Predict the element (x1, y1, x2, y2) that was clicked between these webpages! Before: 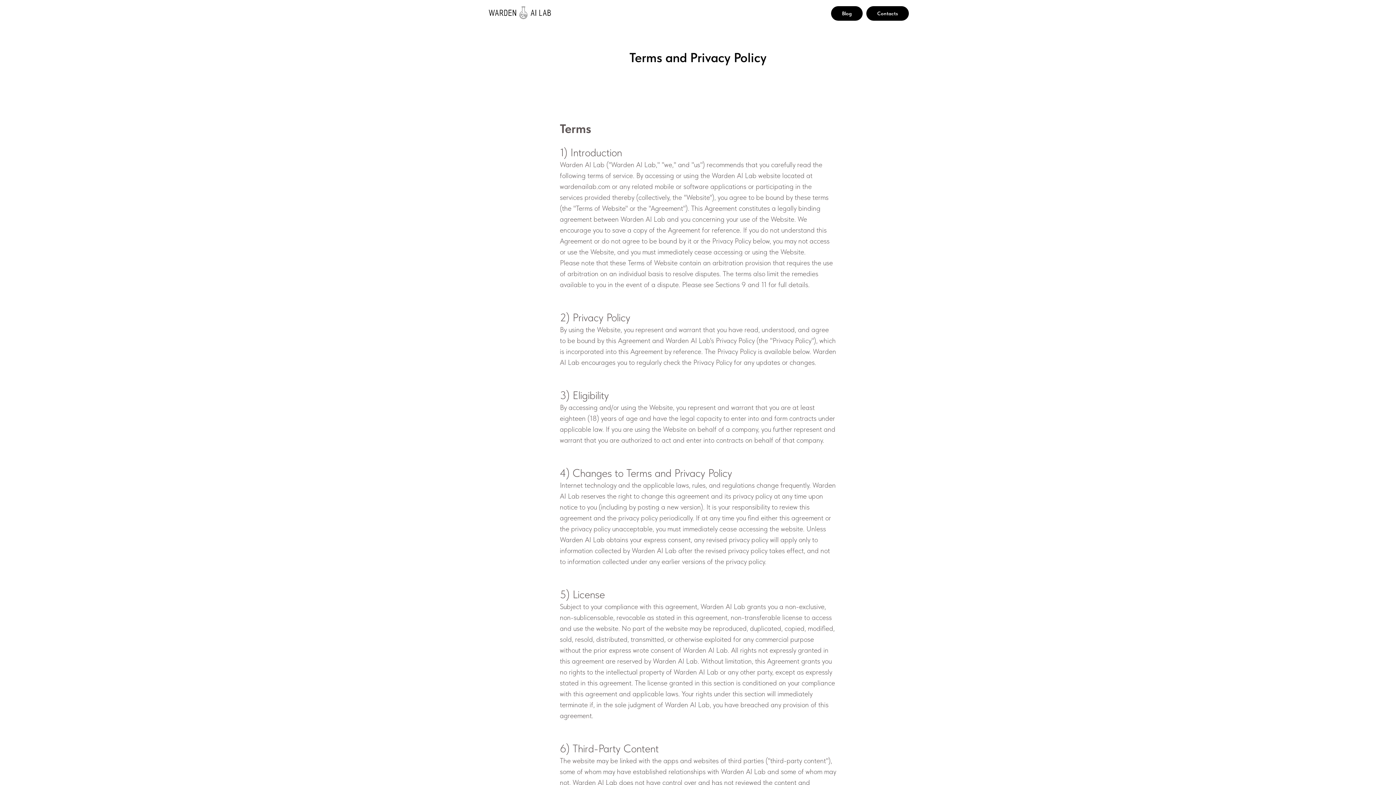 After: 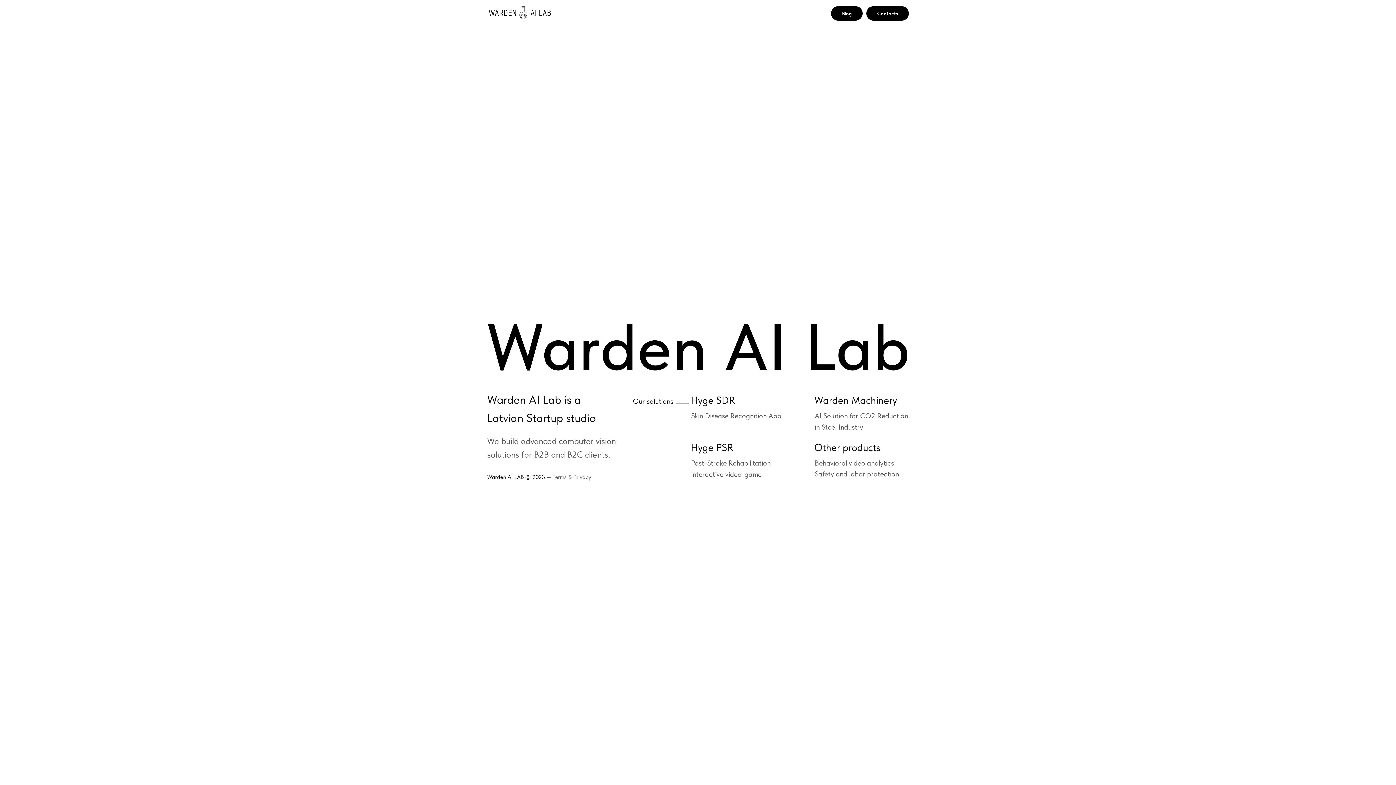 Action: bbox: (487, 4, 563, 20)